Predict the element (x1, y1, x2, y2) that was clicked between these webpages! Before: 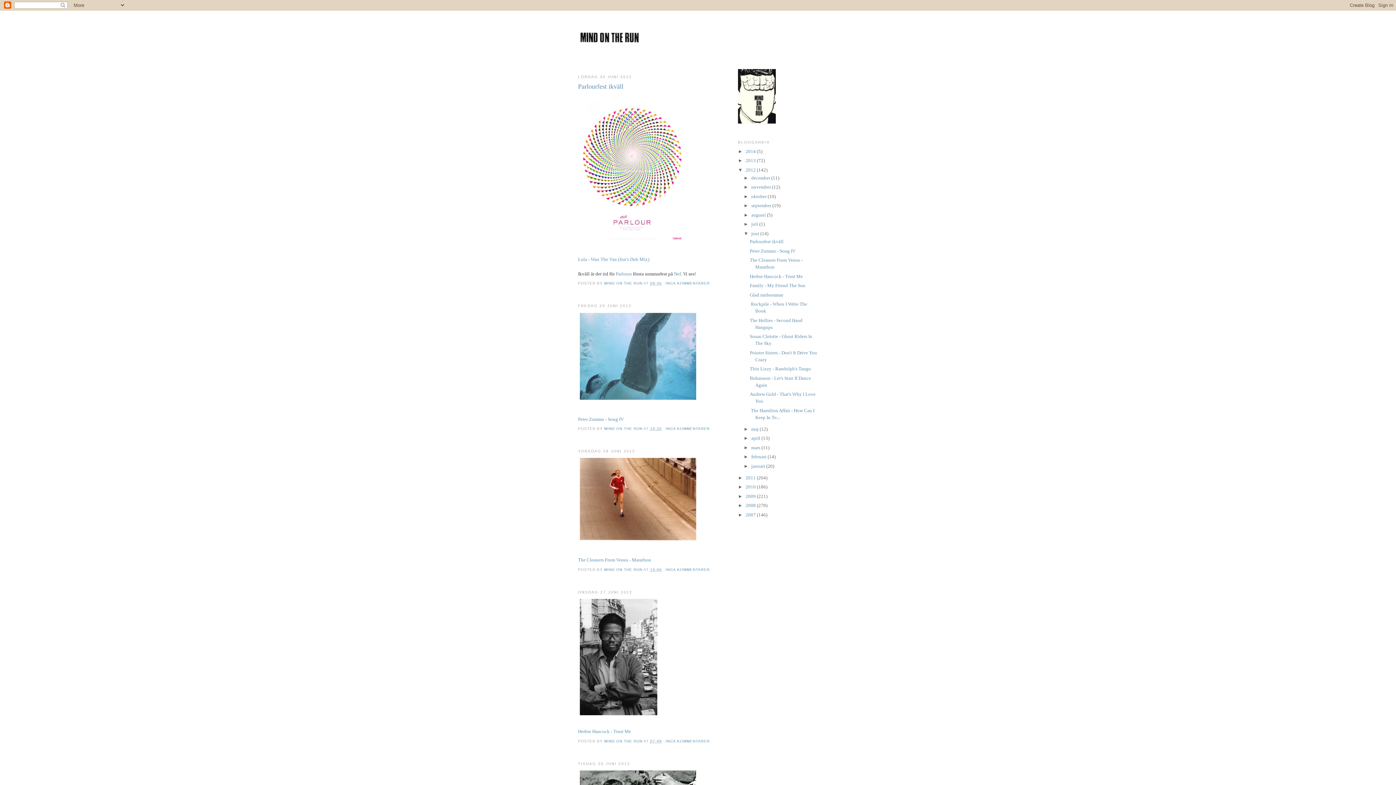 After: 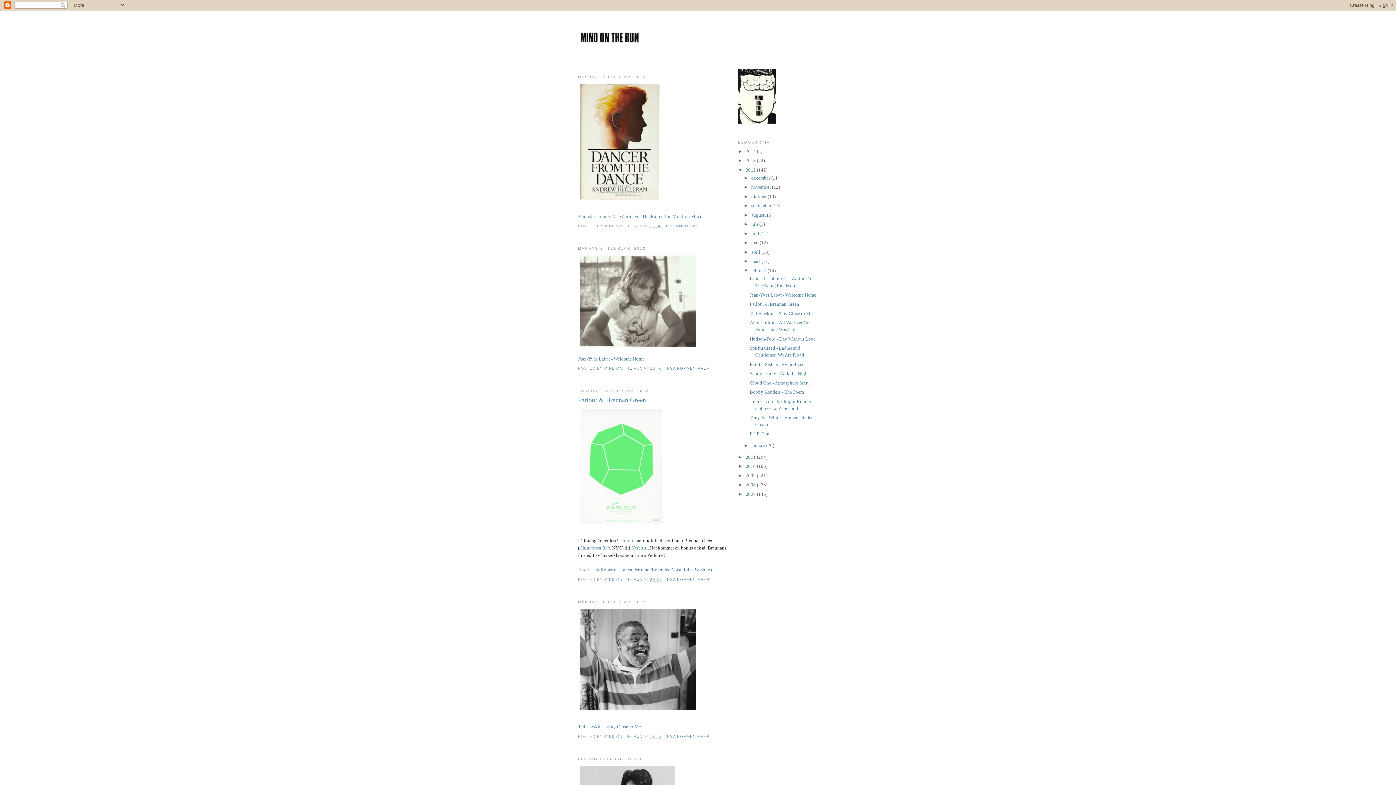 Action: label: februari  bbox: (751, 454, 767, 459)